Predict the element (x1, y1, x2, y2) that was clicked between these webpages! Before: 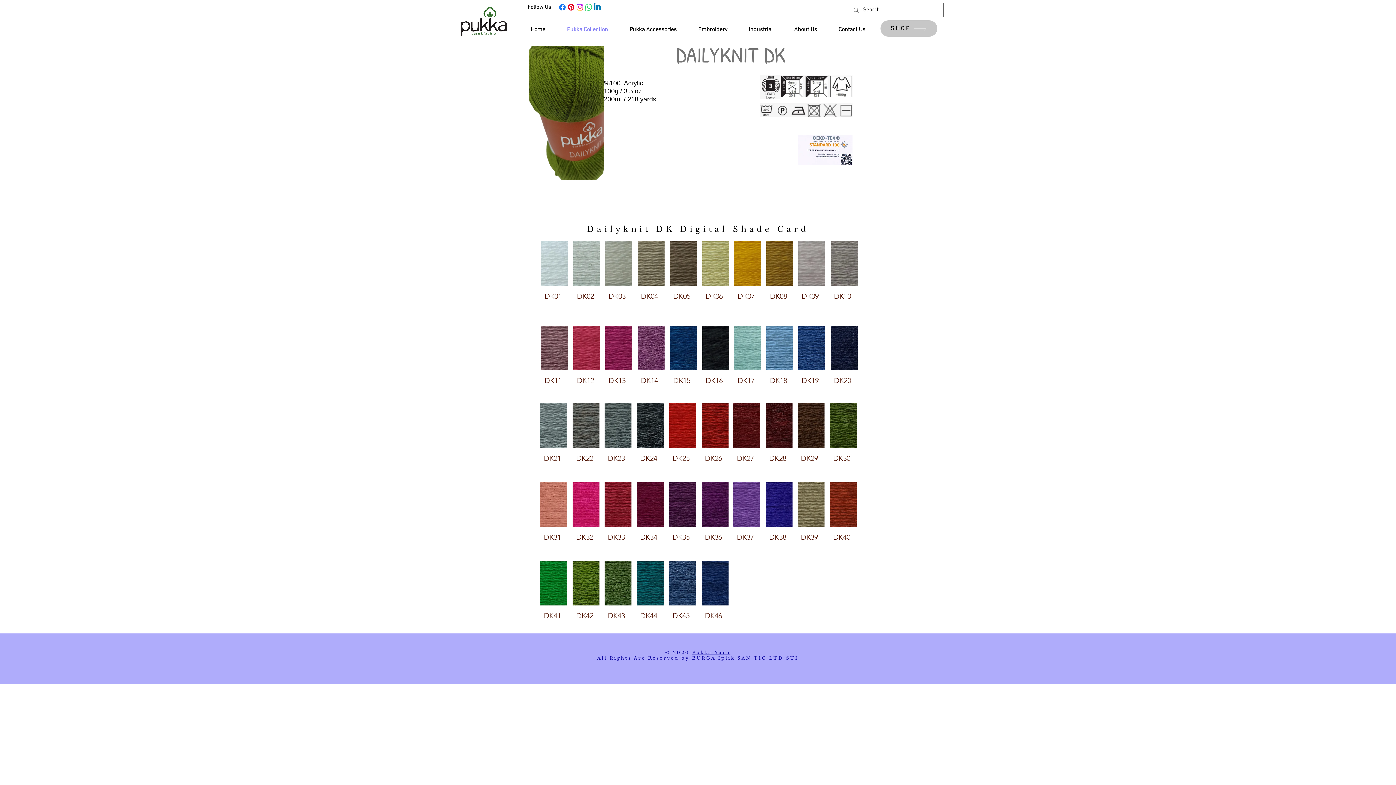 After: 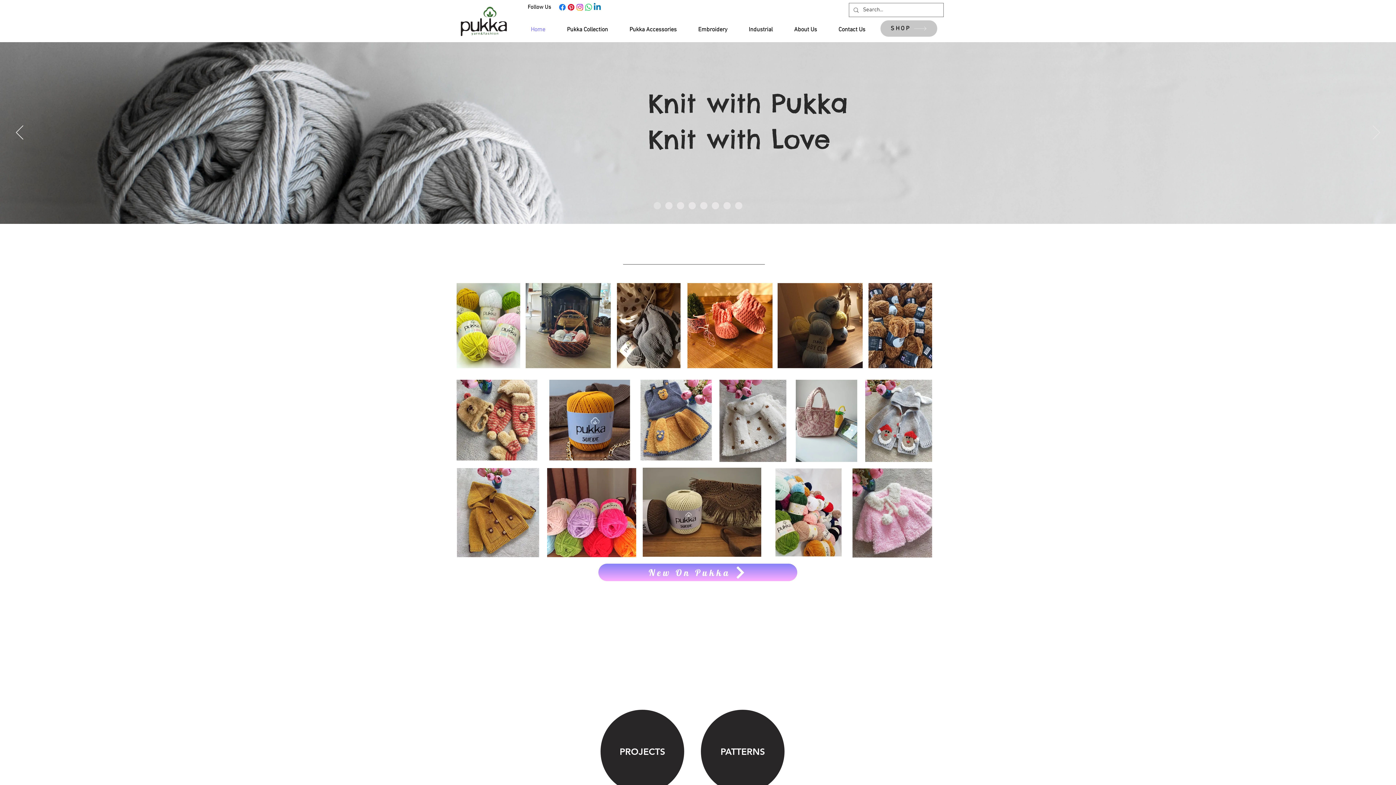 Action: bbox: (692, 650, 730, 655) label: Pukka Yarn